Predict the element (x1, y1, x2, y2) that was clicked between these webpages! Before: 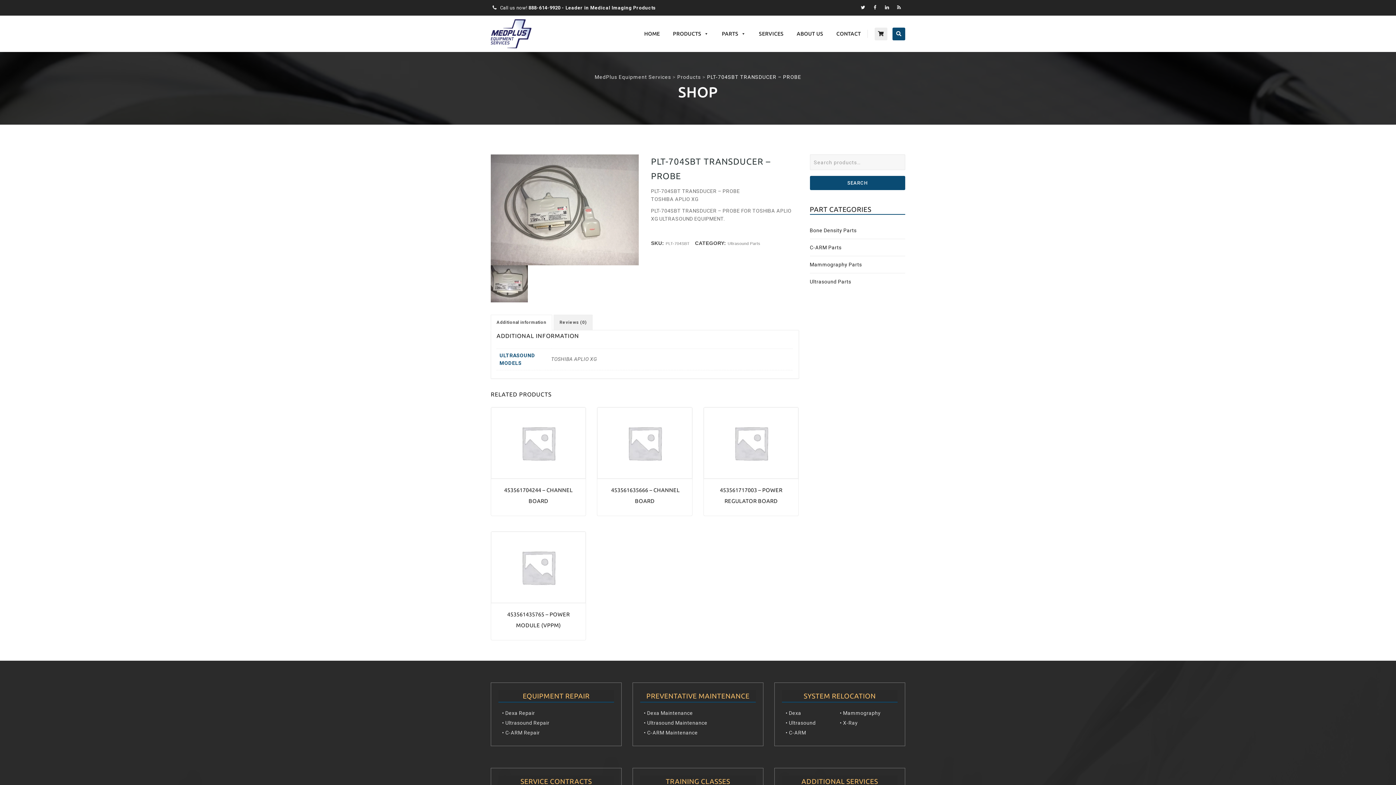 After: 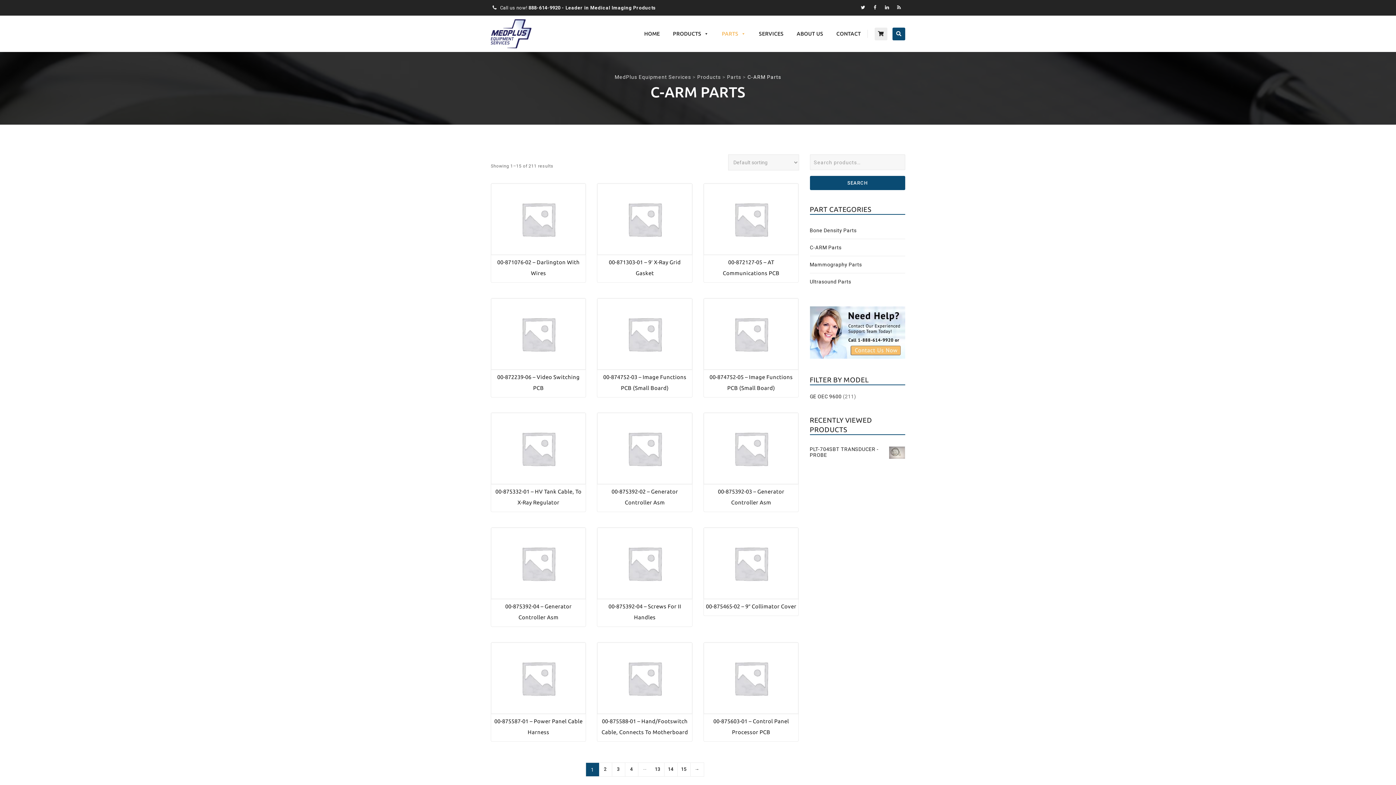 Action: label: C-ARM Parts bbox: (810, 244, 841, 250)